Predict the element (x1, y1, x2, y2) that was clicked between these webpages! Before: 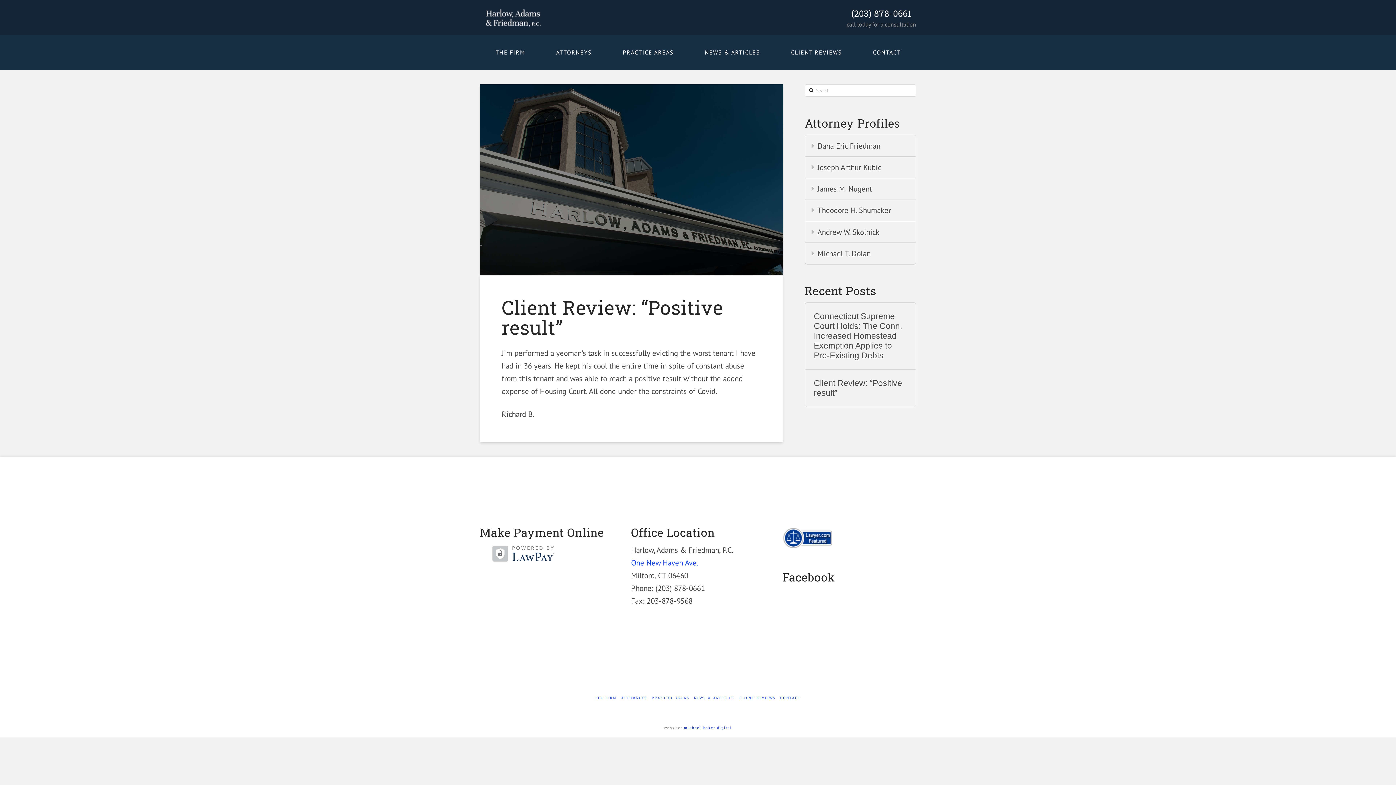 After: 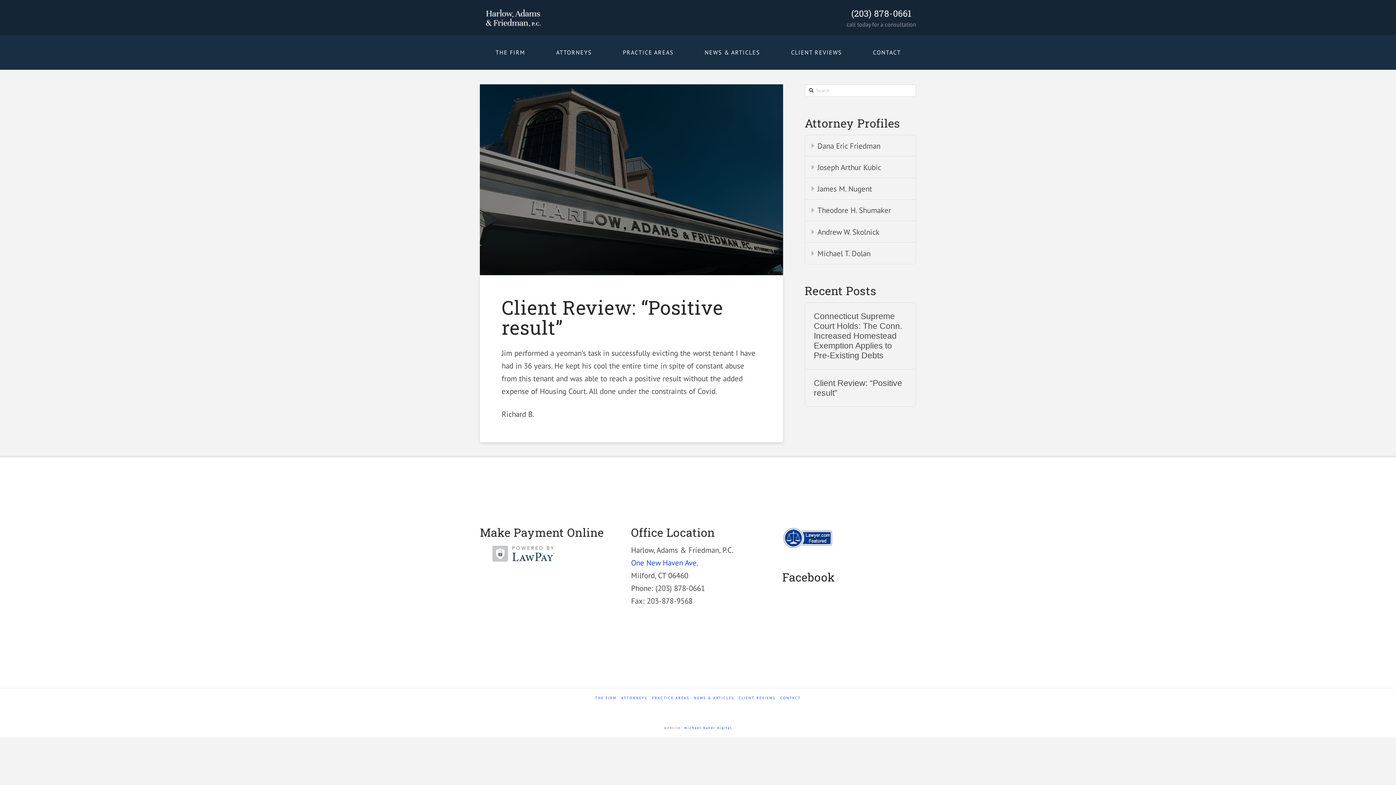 Action: label: Client Review: “Positive result” bbox: (813, 378, 907, 398)